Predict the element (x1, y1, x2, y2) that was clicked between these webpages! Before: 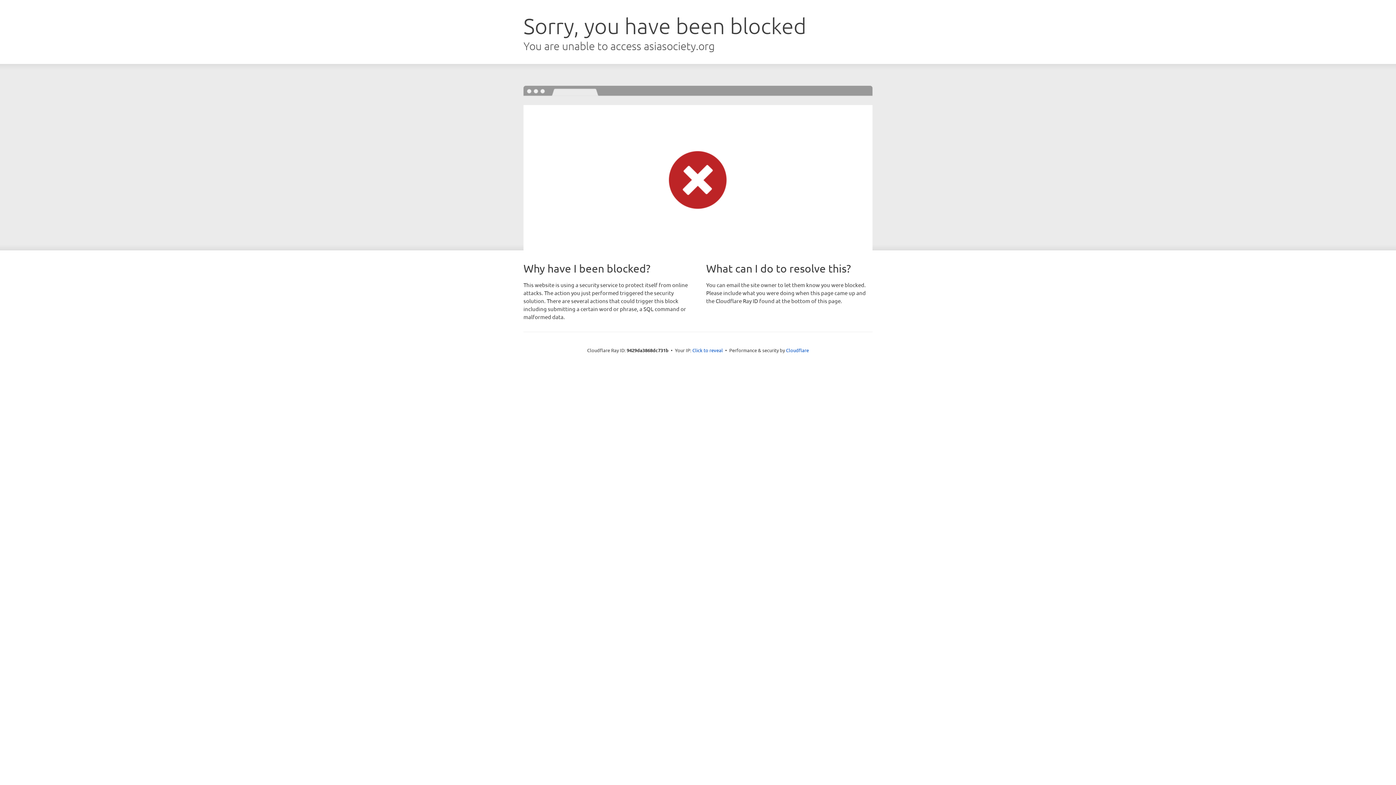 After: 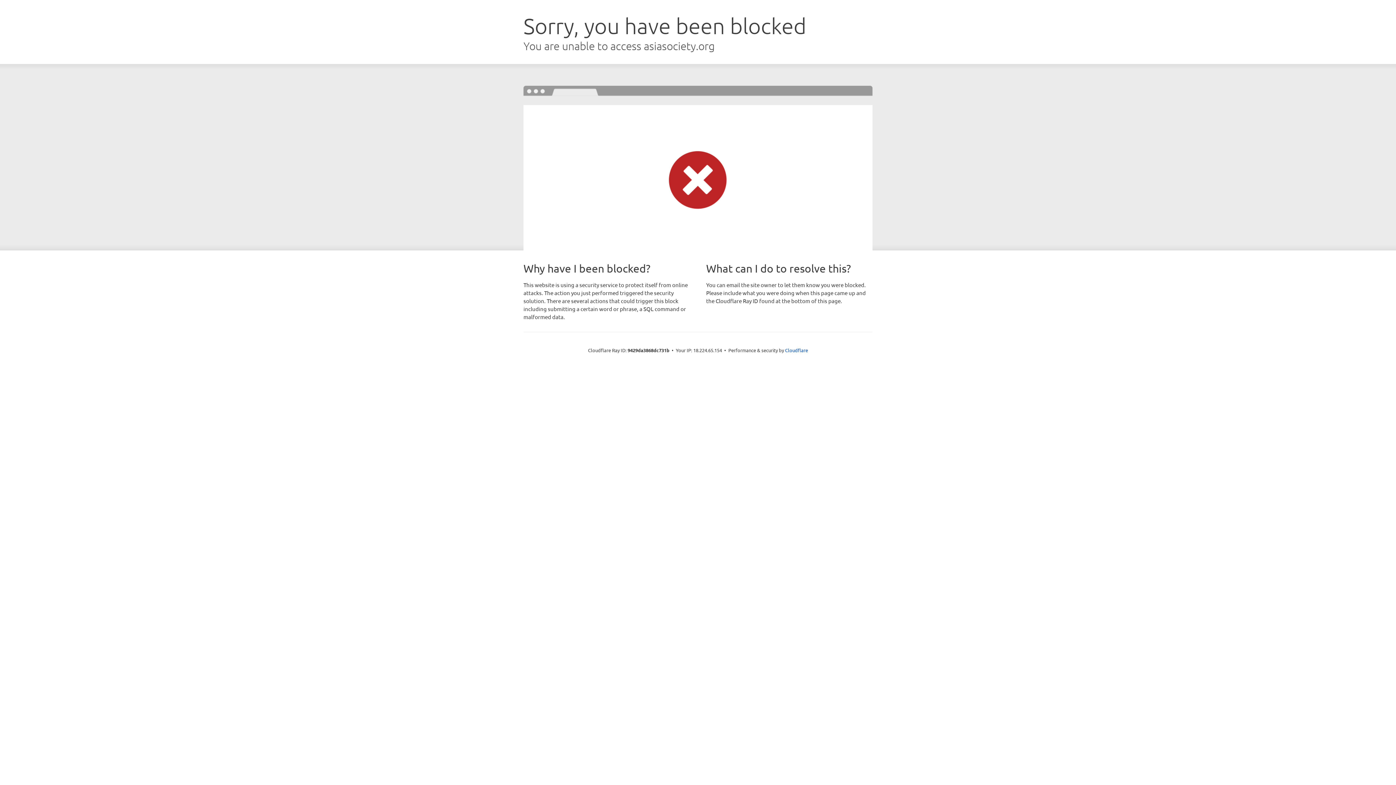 Action: label: Click to reveal bbox: (692, 346, 723, 353)